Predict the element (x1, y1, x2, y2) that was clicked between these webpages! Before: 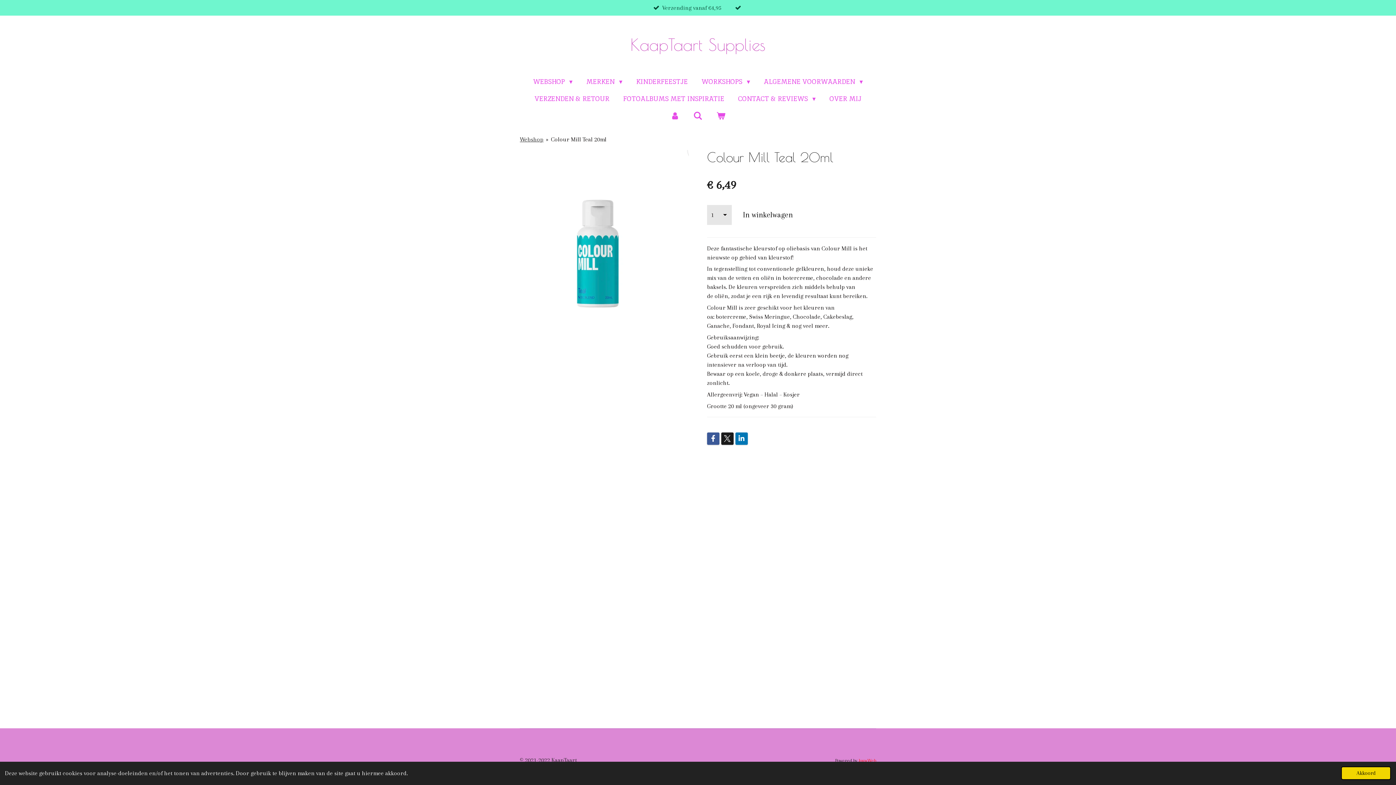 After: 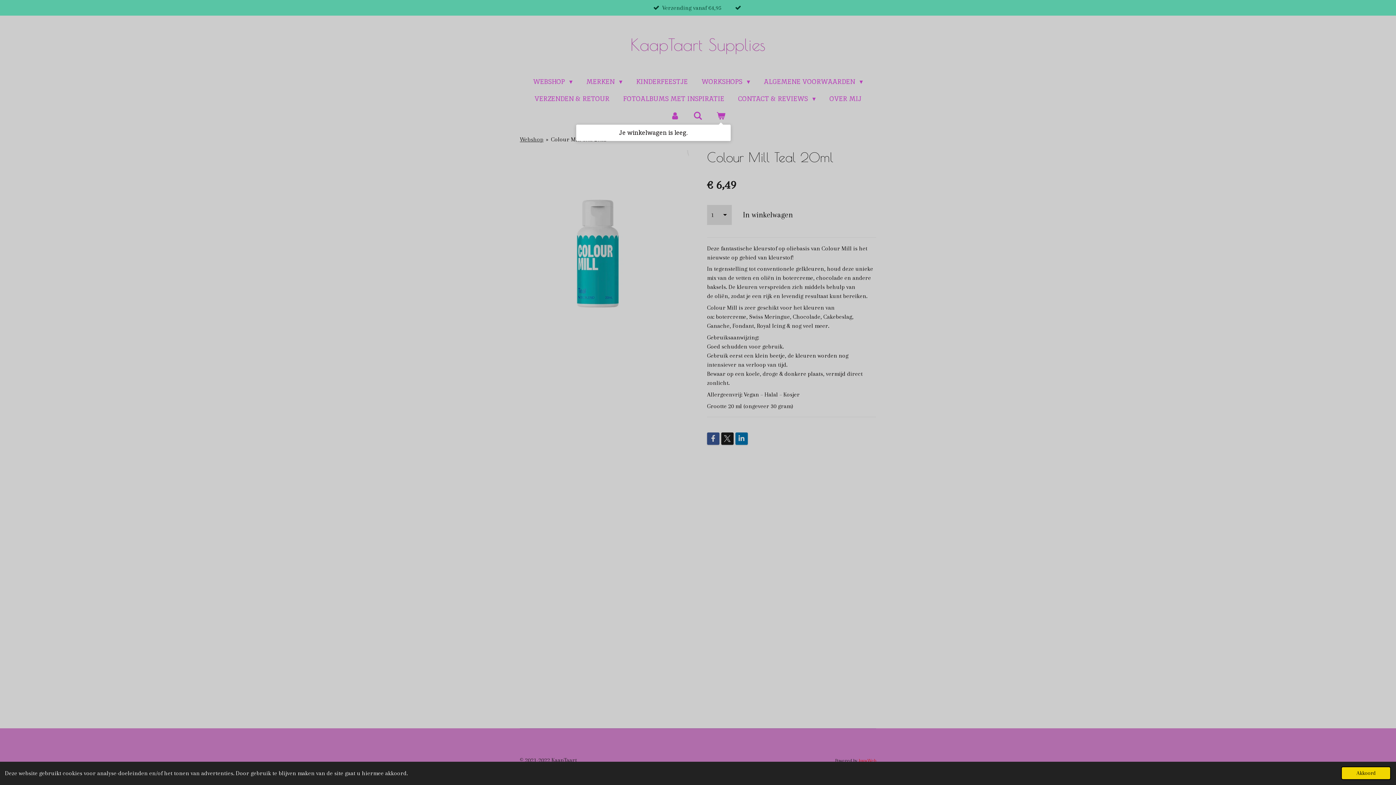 Action: bbox: (711, 108, 730, 122)